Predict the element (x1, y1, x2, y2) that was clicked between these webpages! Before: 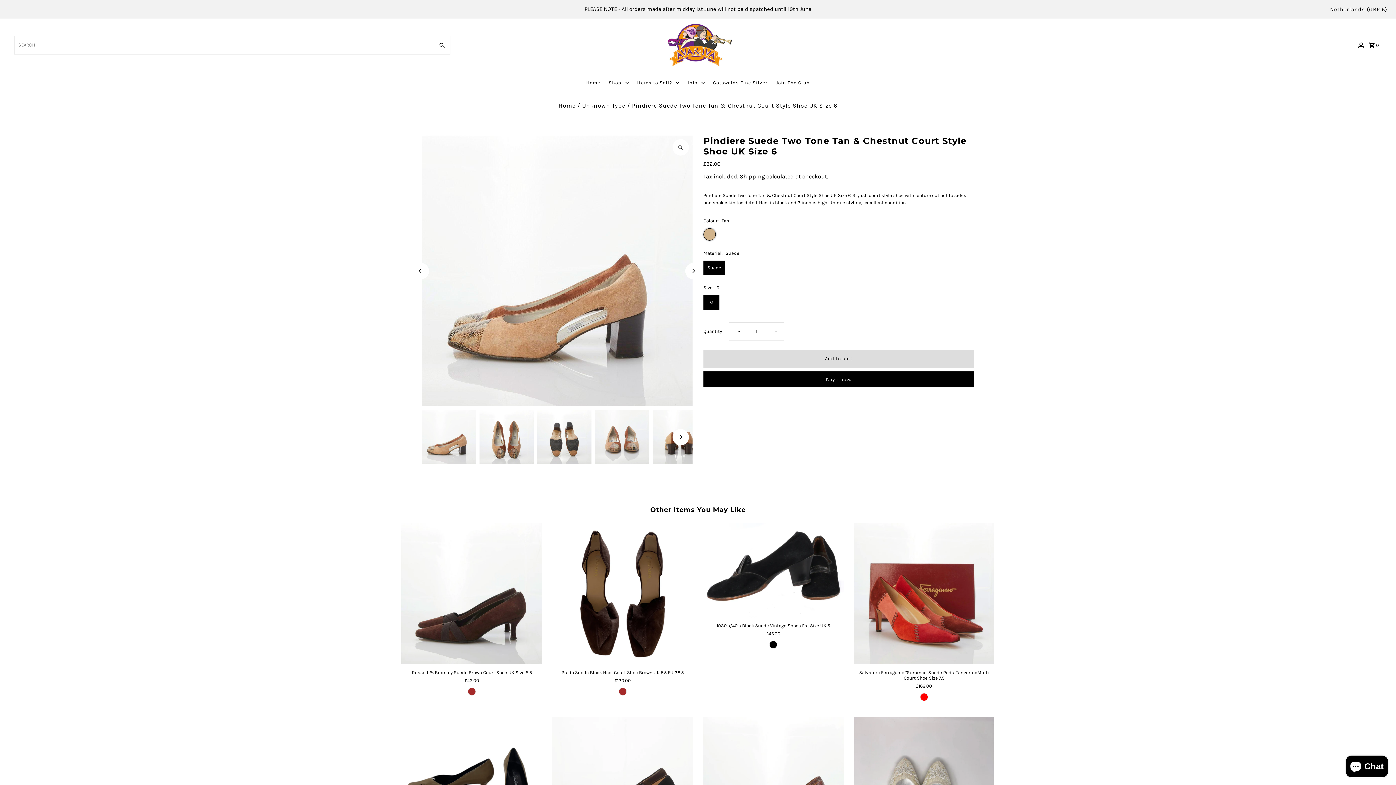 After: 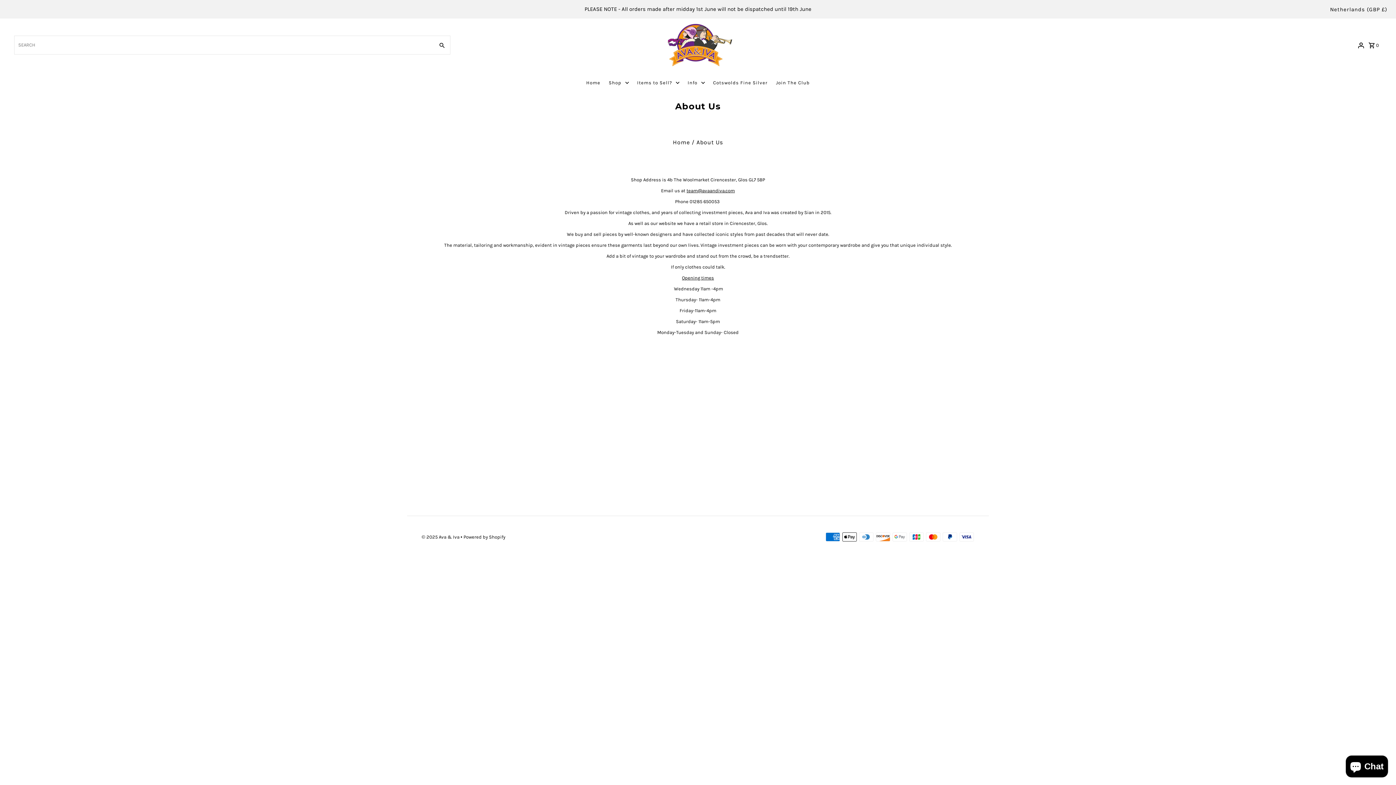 Action: bbox: (684, 72, 708, 93) label: Info